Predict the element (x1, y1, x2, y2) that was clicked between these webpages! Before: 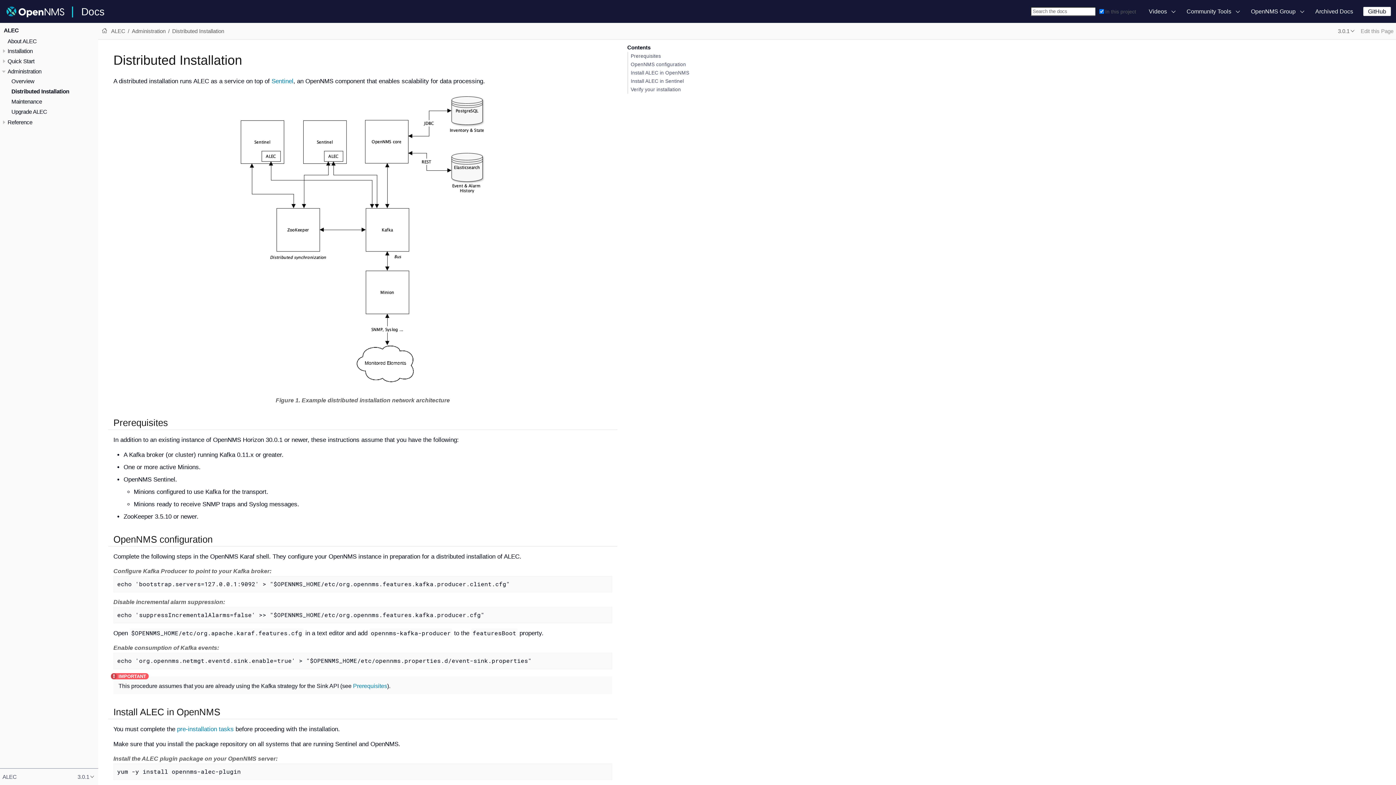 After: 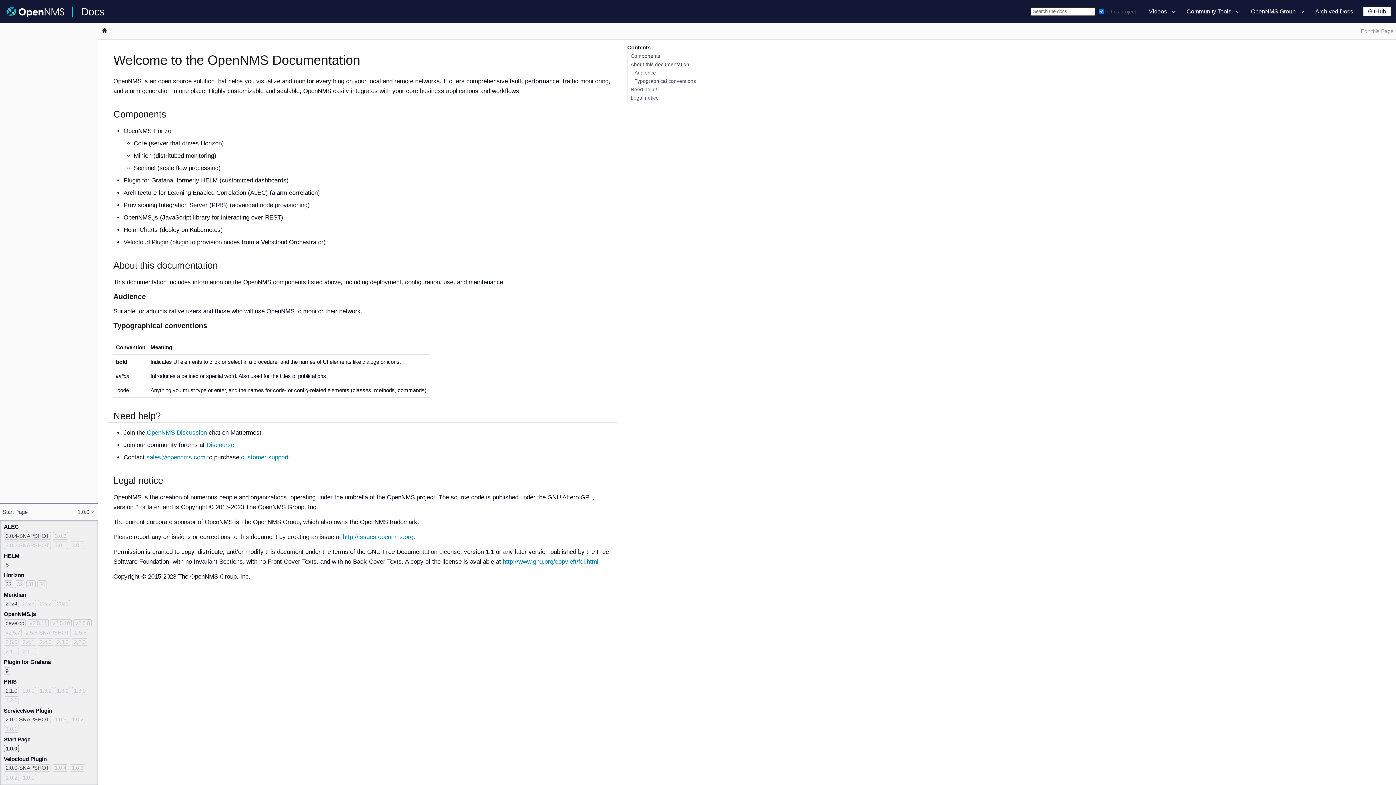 Action: bbox: (73, 0, 112, 22) label: Docs